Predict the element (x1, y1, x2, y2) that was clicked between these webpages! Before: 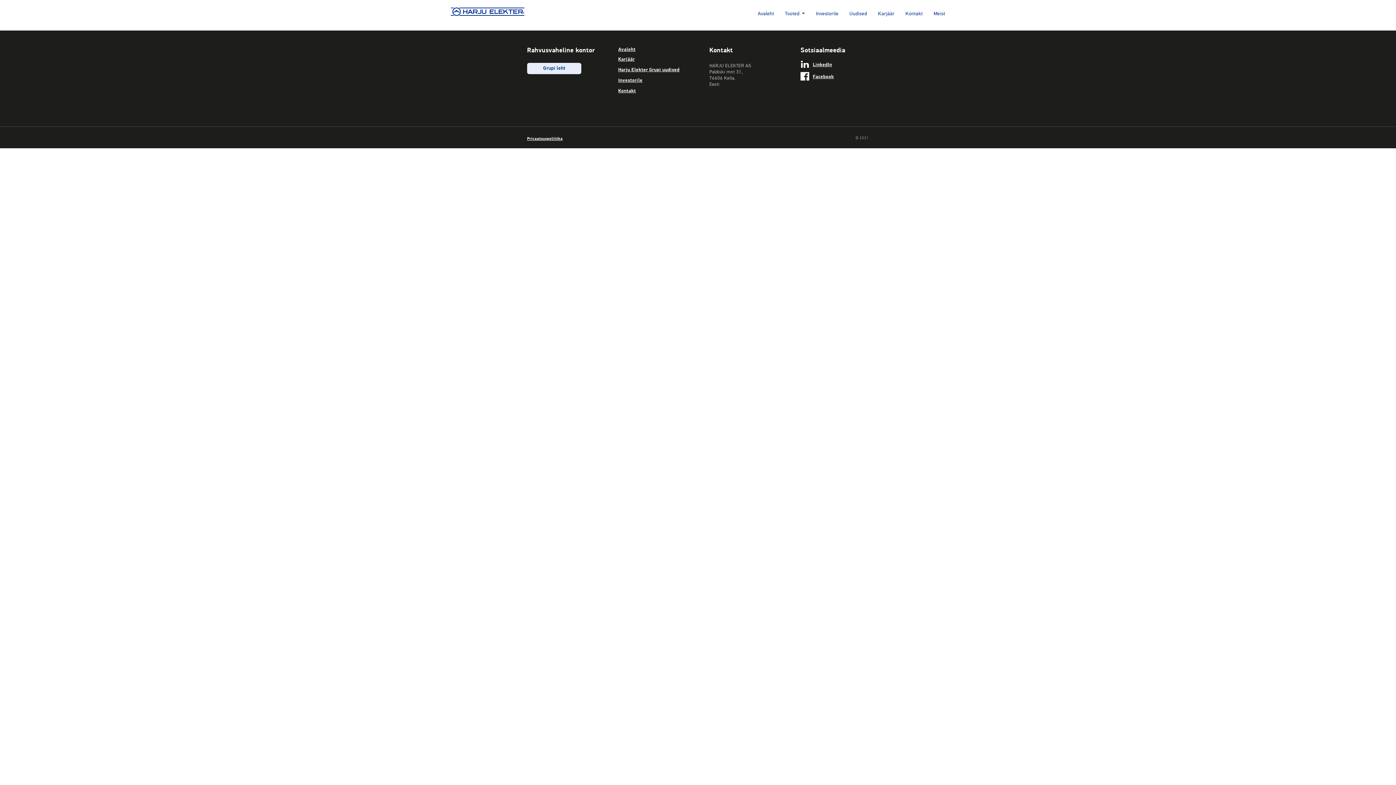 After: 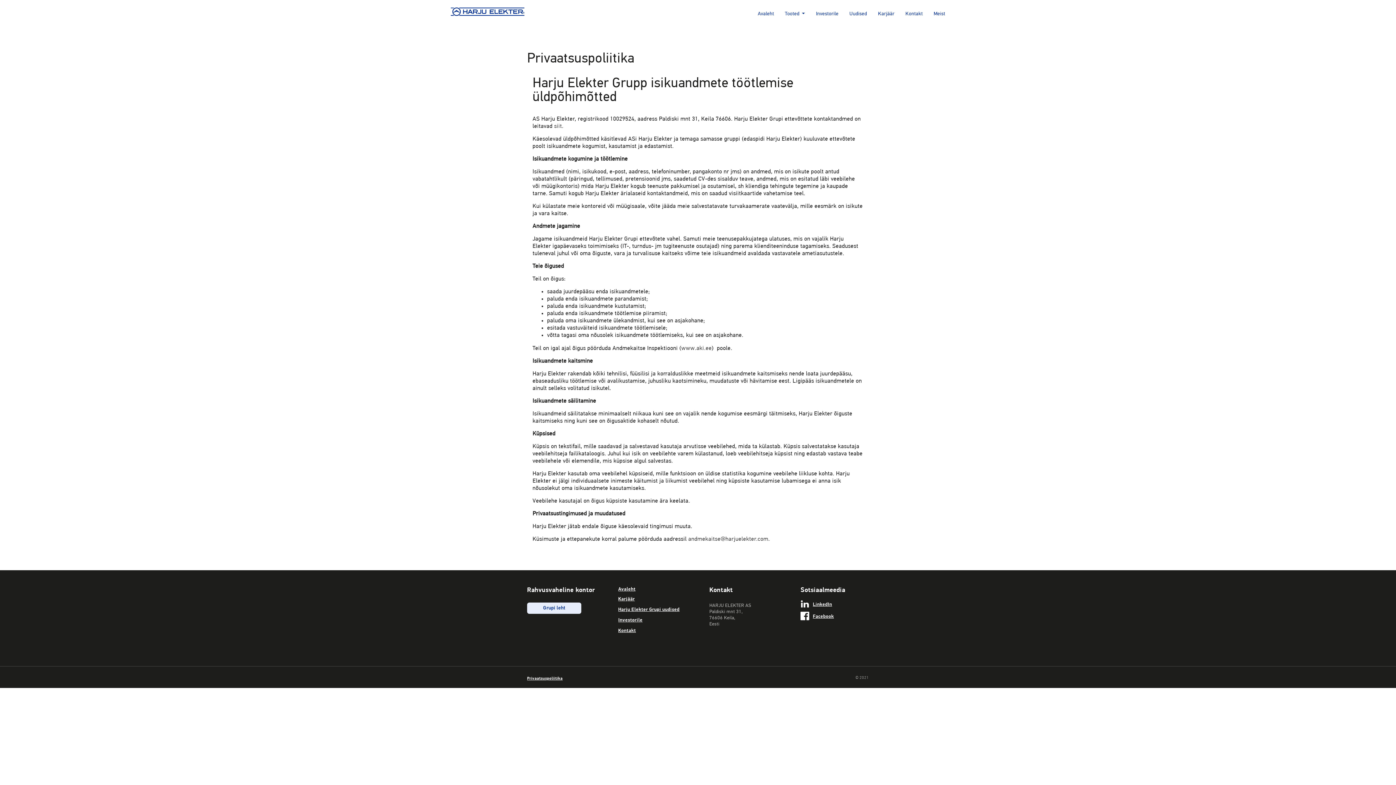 Action: bbox: (527, 136, 565, 141) label: Privaatsuspoliitika